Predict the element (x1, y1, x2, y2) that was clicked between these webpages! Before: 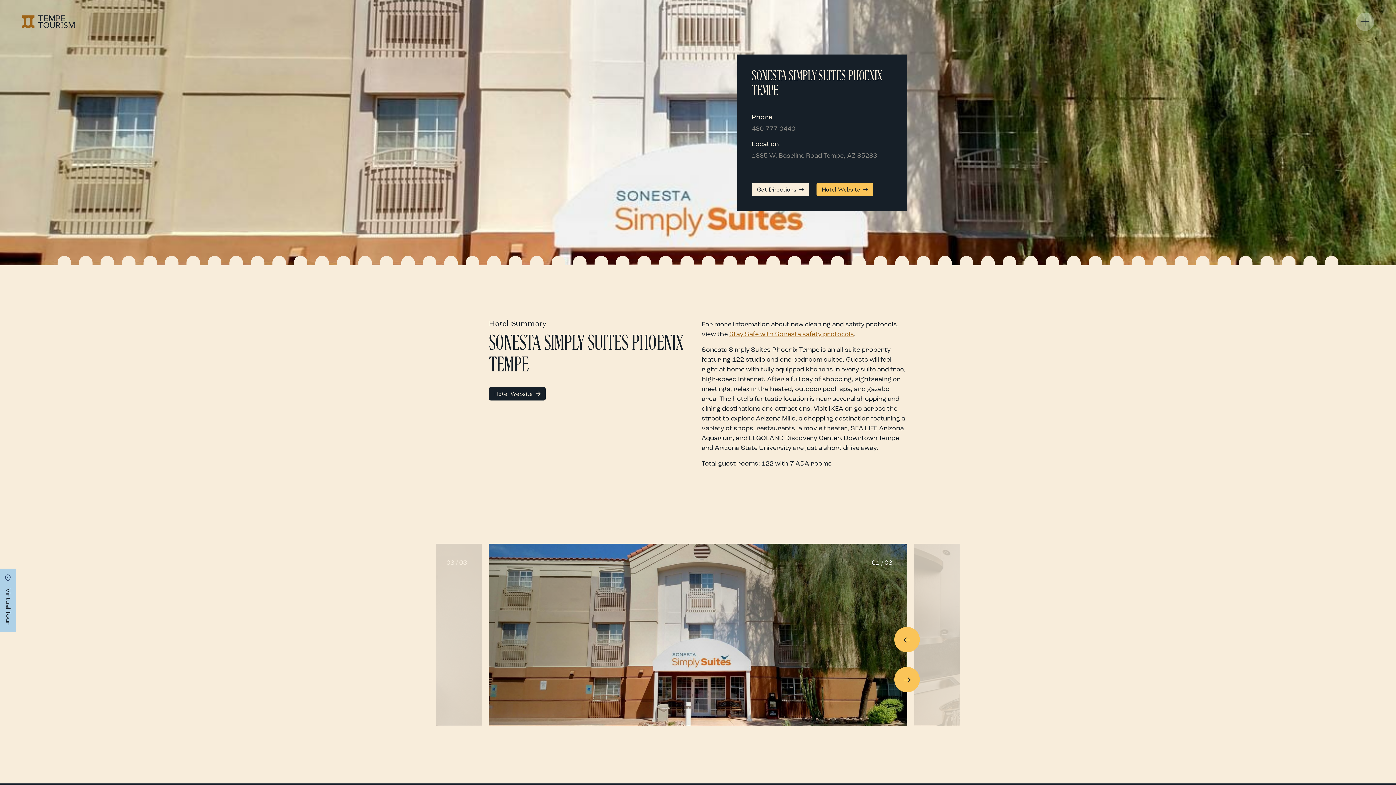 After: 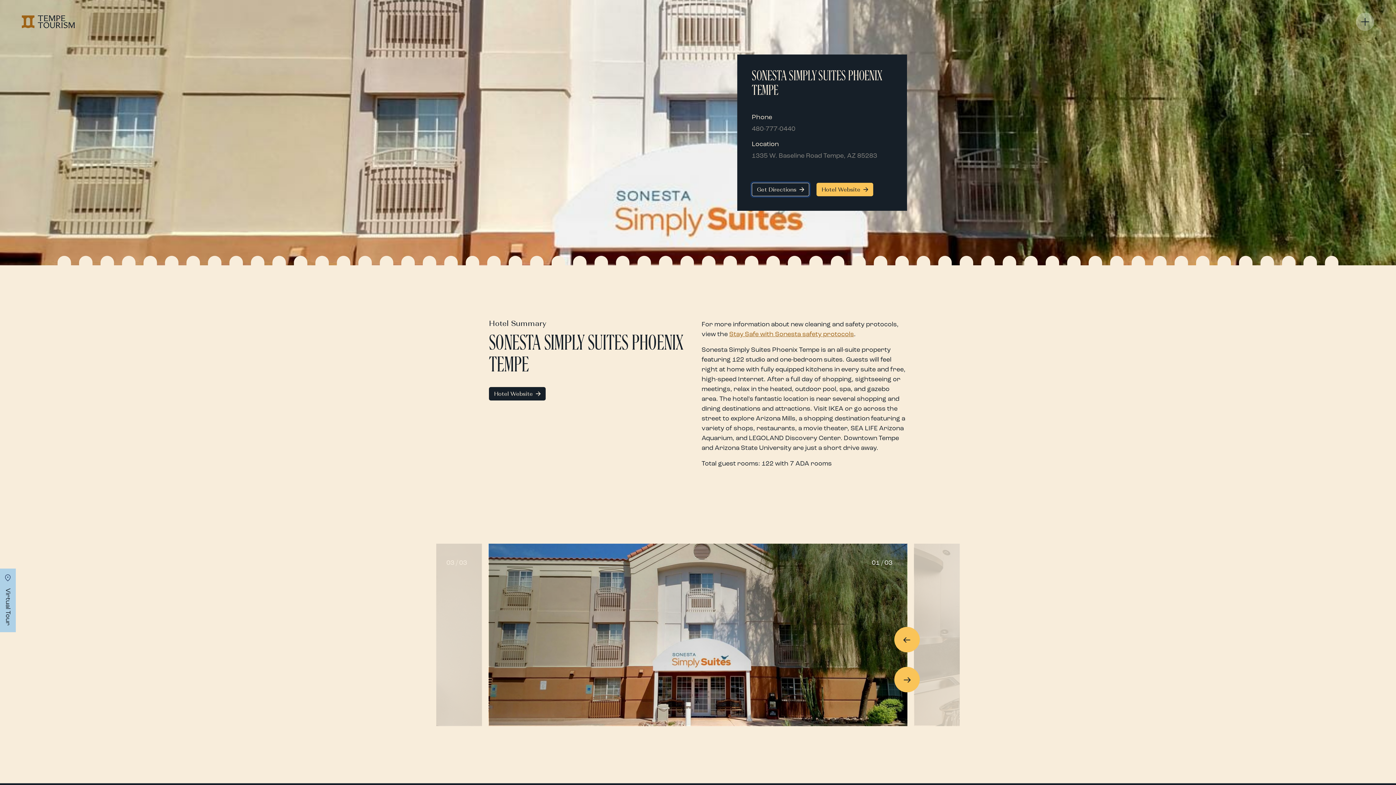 Action: bbox: (752, 182, 809, 196) label: Get Directions